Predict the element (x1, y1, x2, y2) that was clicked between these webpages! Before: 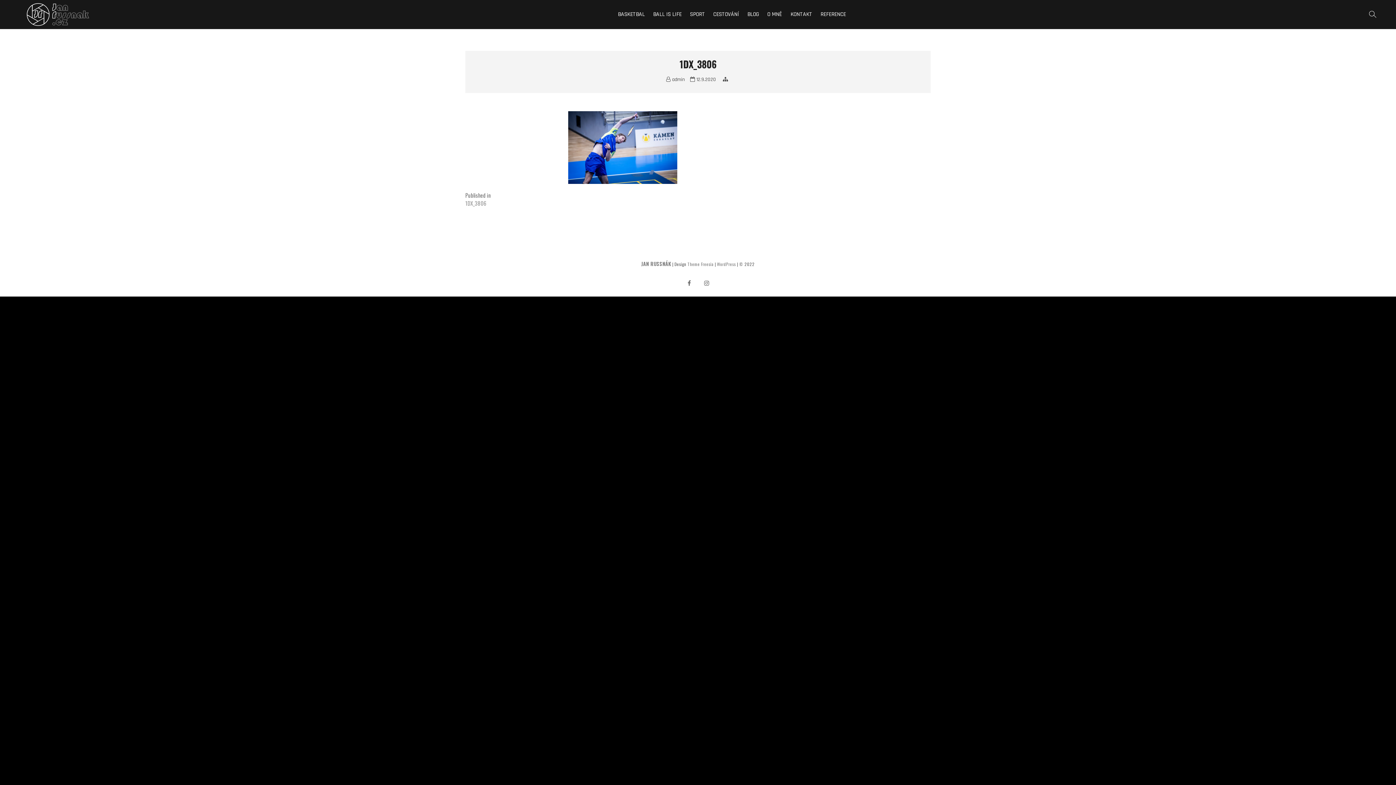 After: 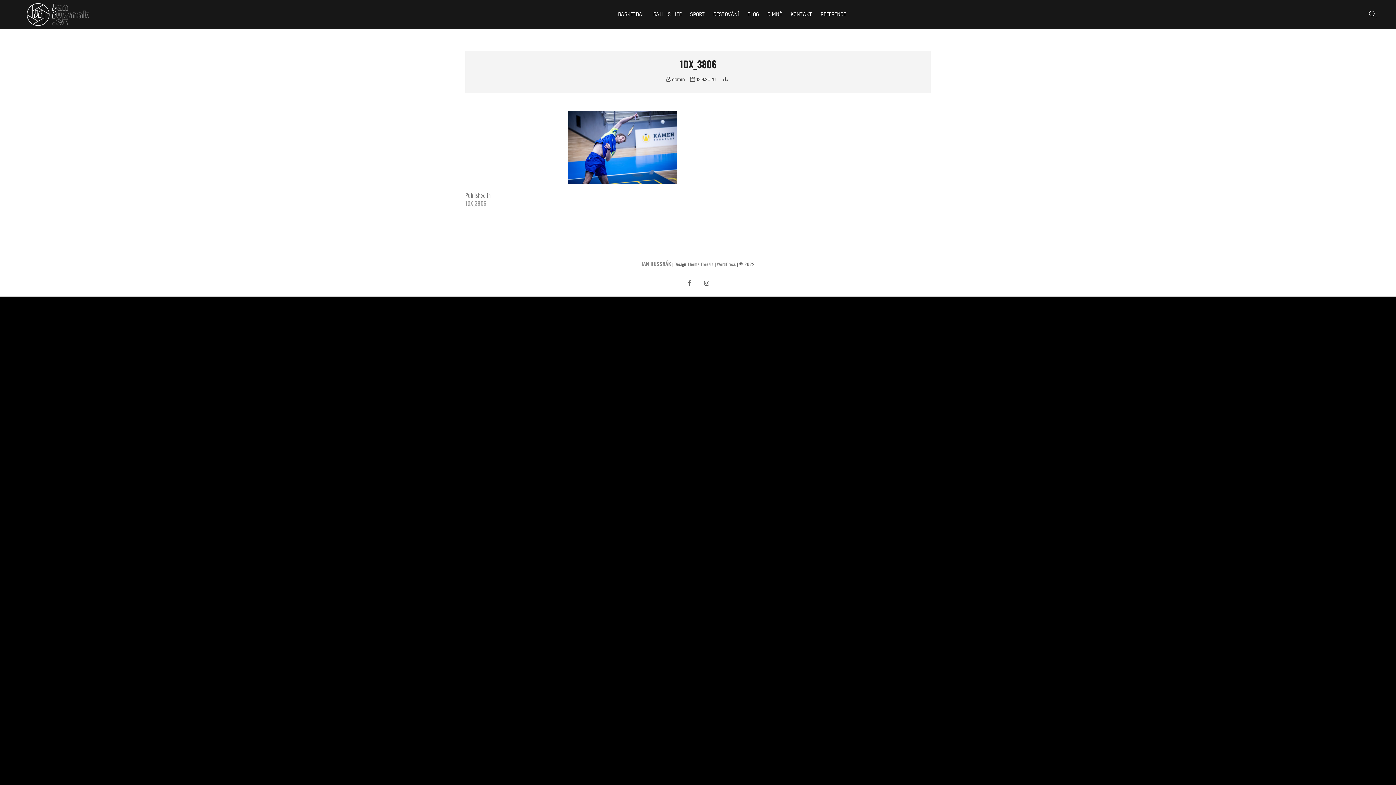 Action: bbox: (690, 76, 716, 82) label:  12.9.2020